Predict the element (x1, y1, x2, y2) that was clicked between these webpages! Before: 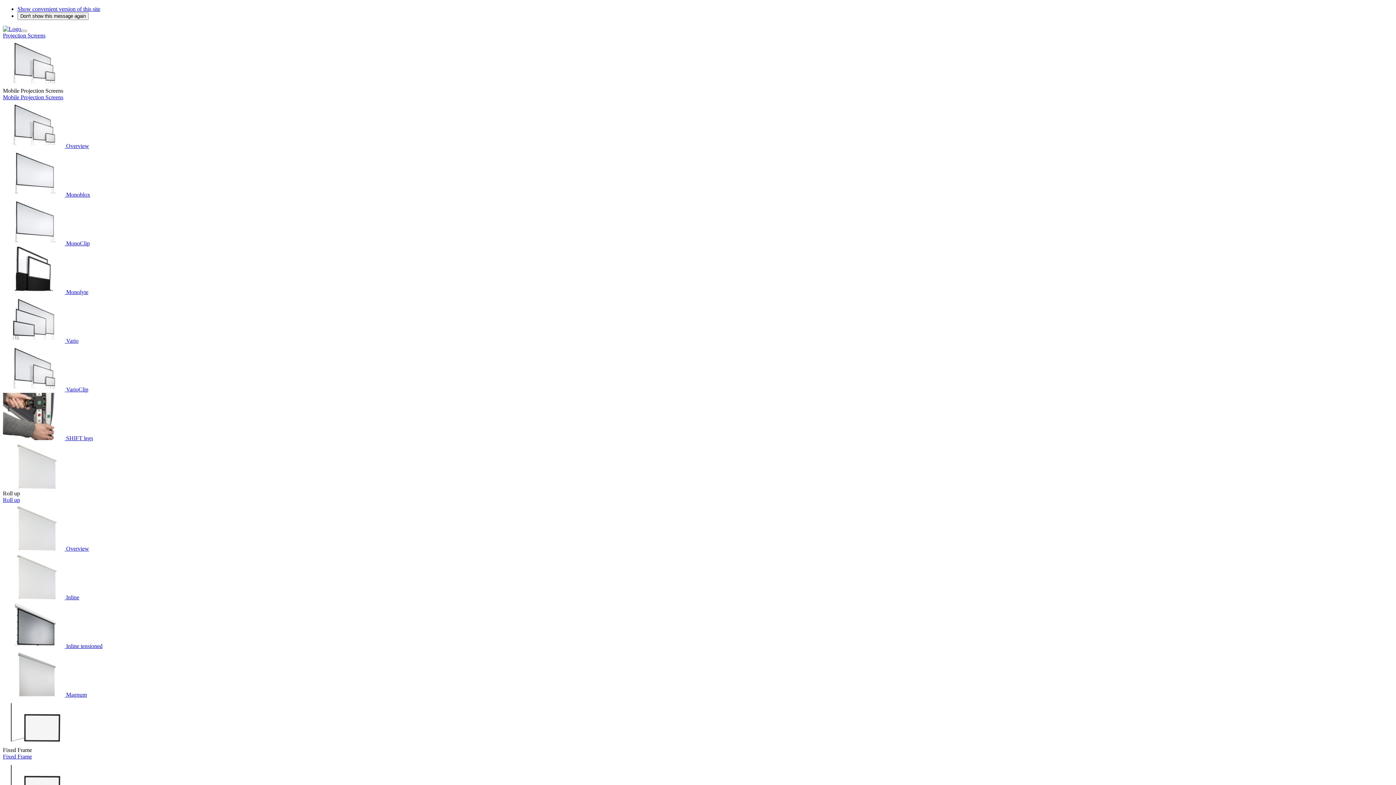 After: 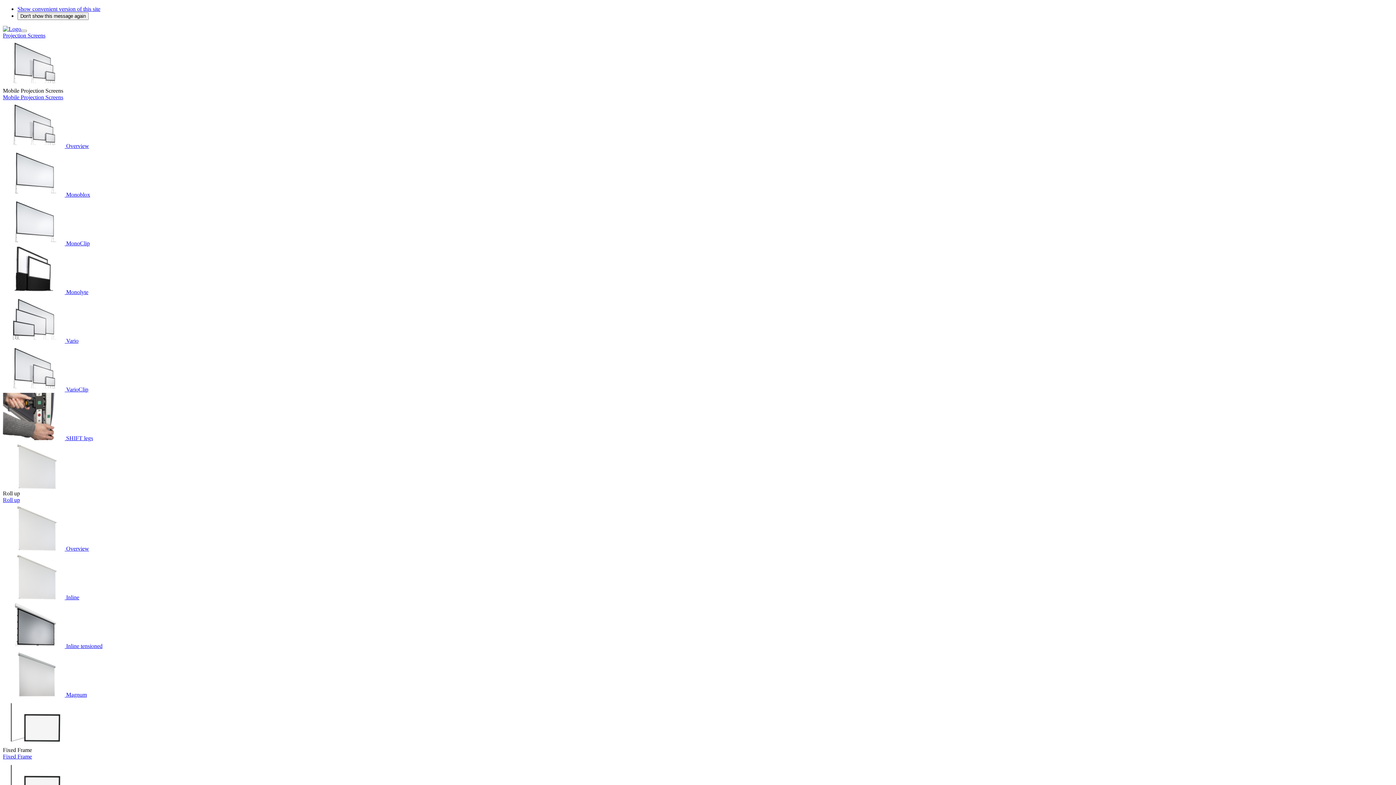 Action: bbox: (64, 191, 90, 197) label:  Monoblox